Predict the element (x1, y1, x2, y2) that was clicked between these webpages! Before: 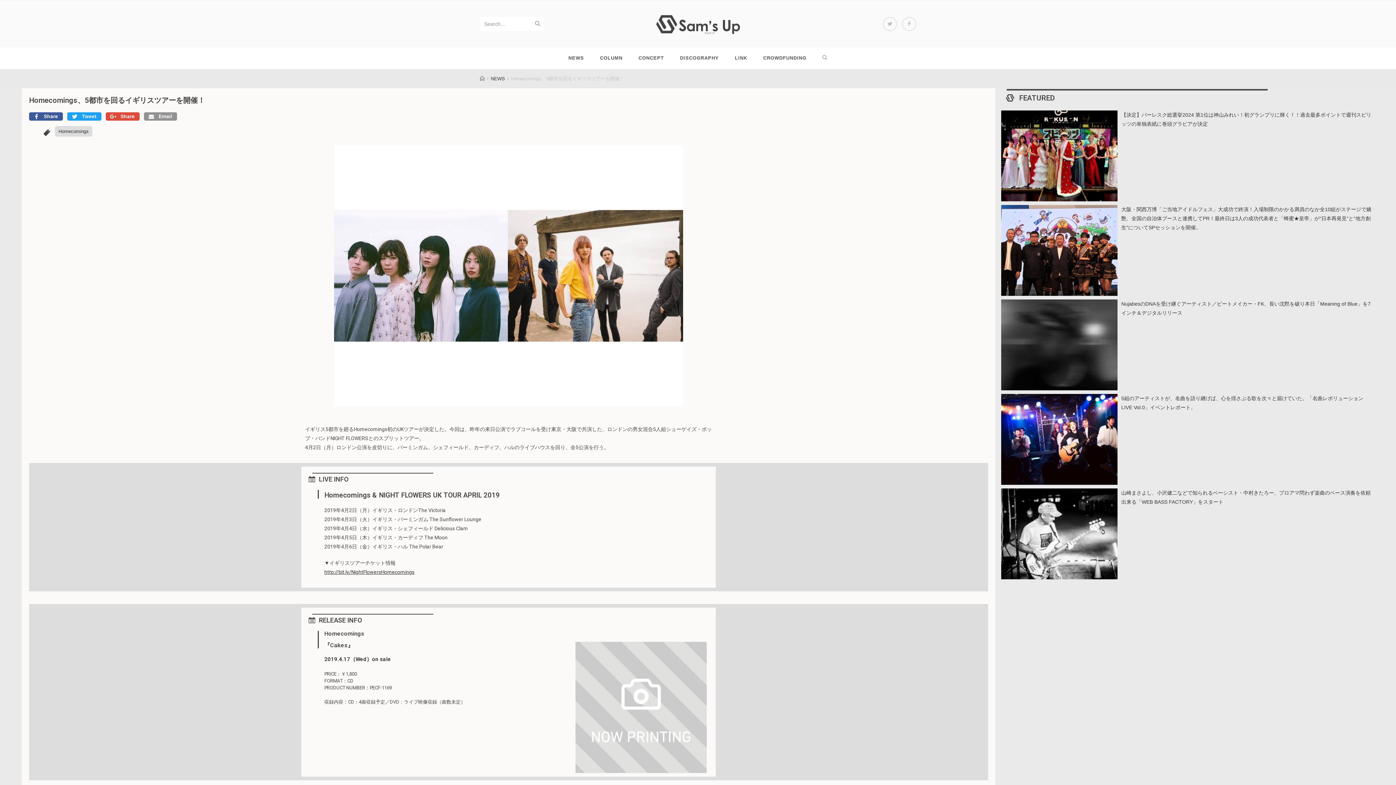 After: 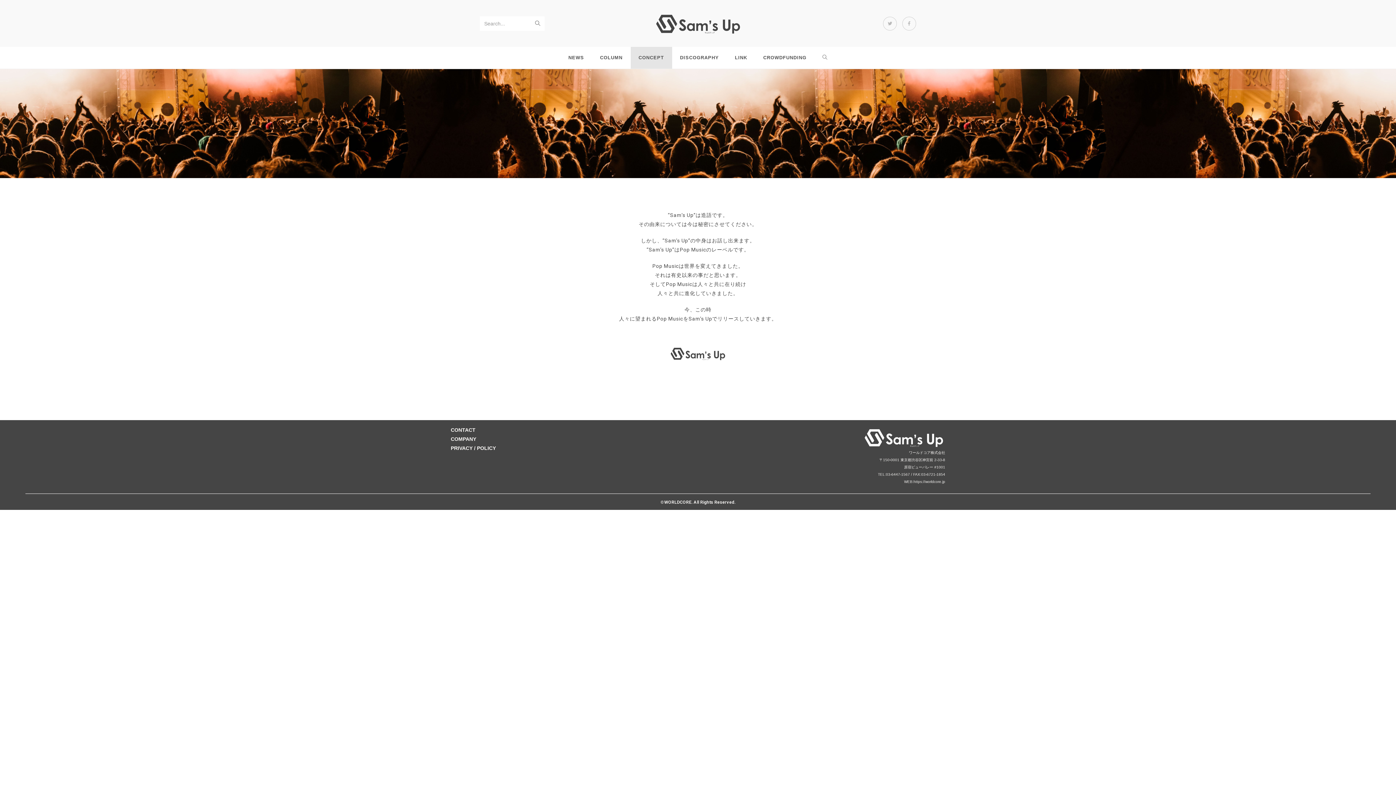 Action: bbox: (630, 47, 672, 69) label: CONCEPT